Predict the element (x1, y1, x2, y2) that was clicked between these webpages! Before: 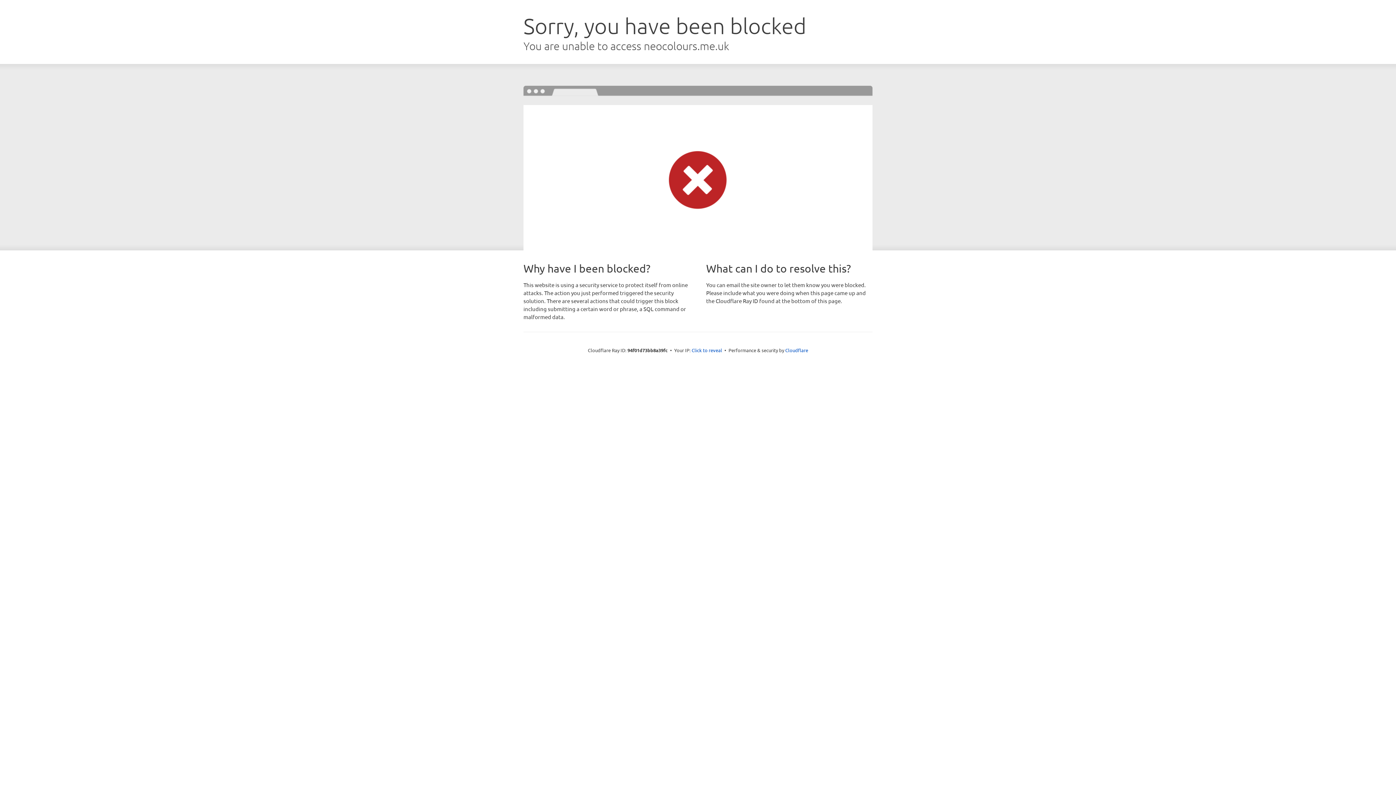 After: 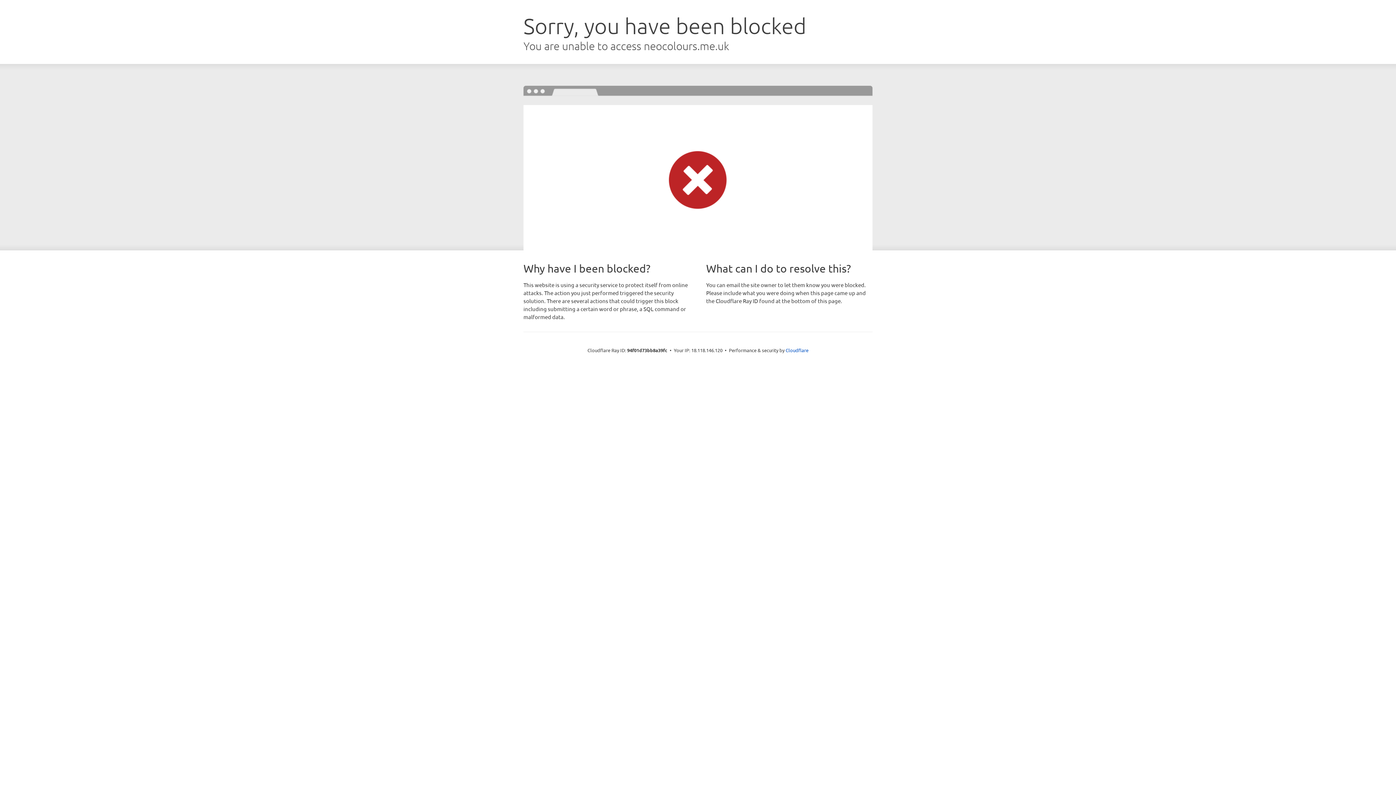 Action: bbox: (691, 346, 722, 353) label: Click to reveal